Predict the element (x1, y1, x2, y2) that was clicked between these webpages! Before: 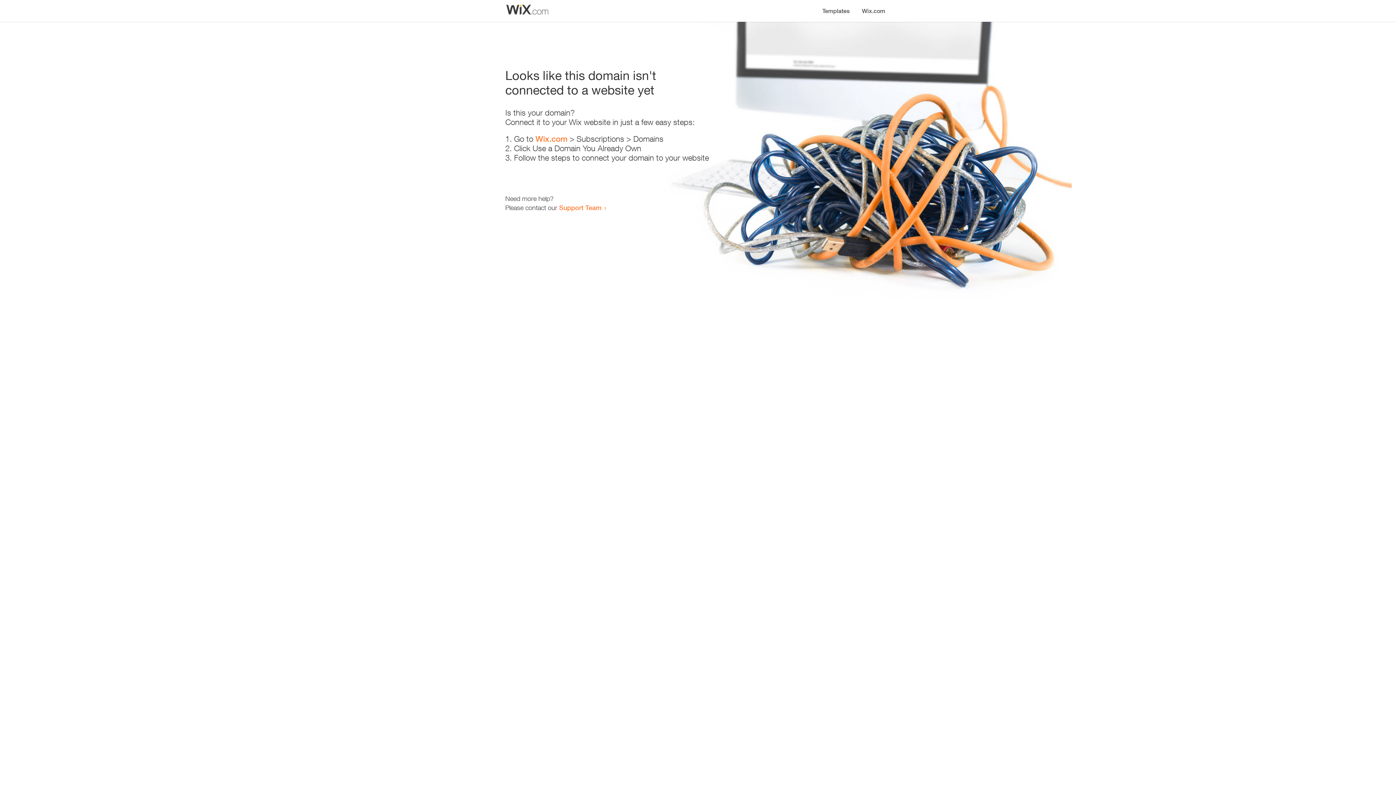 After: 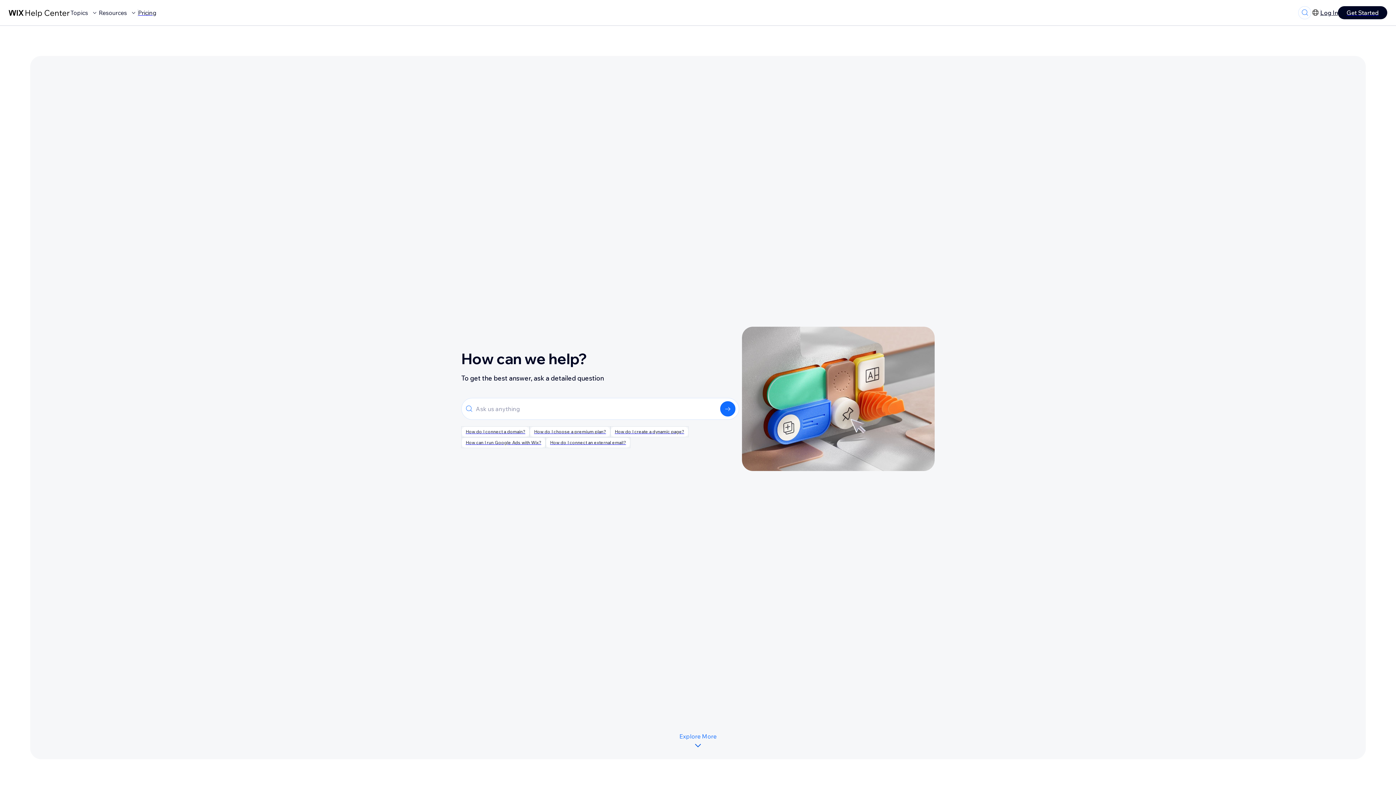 Action: label: Support Team bbox: (559, 203, 601, 211)